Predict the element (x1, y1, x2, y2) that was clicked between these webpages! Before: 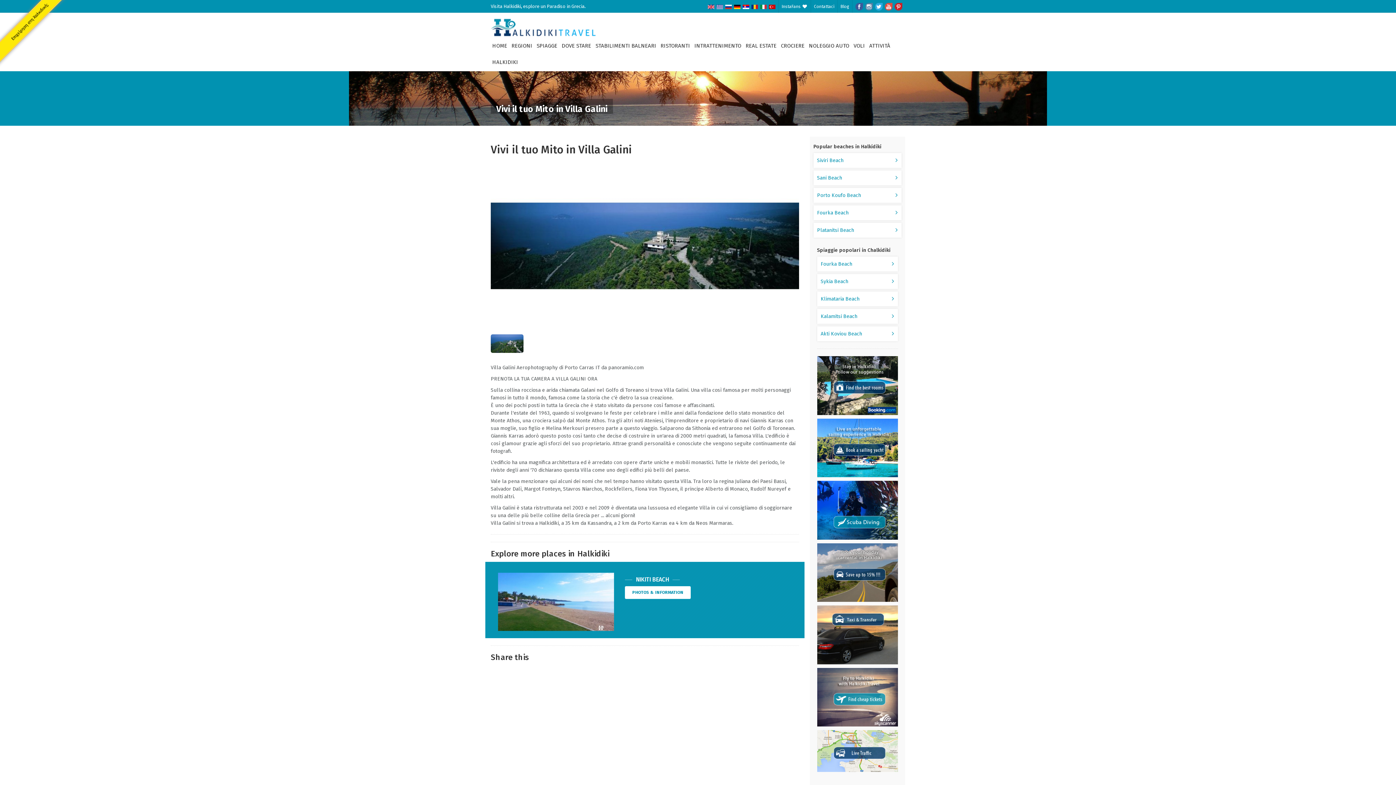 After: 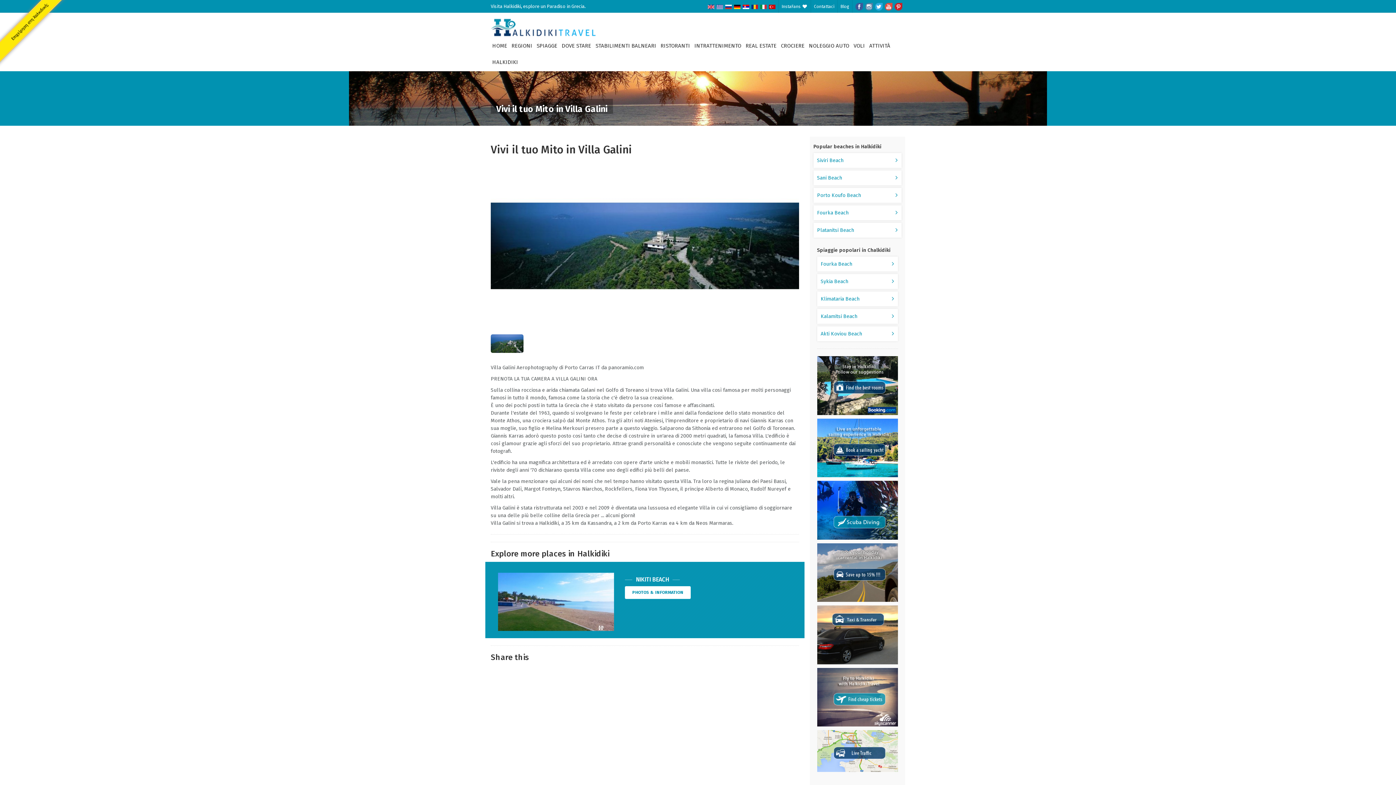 Action: bbox: (885, 4, 892, 9)